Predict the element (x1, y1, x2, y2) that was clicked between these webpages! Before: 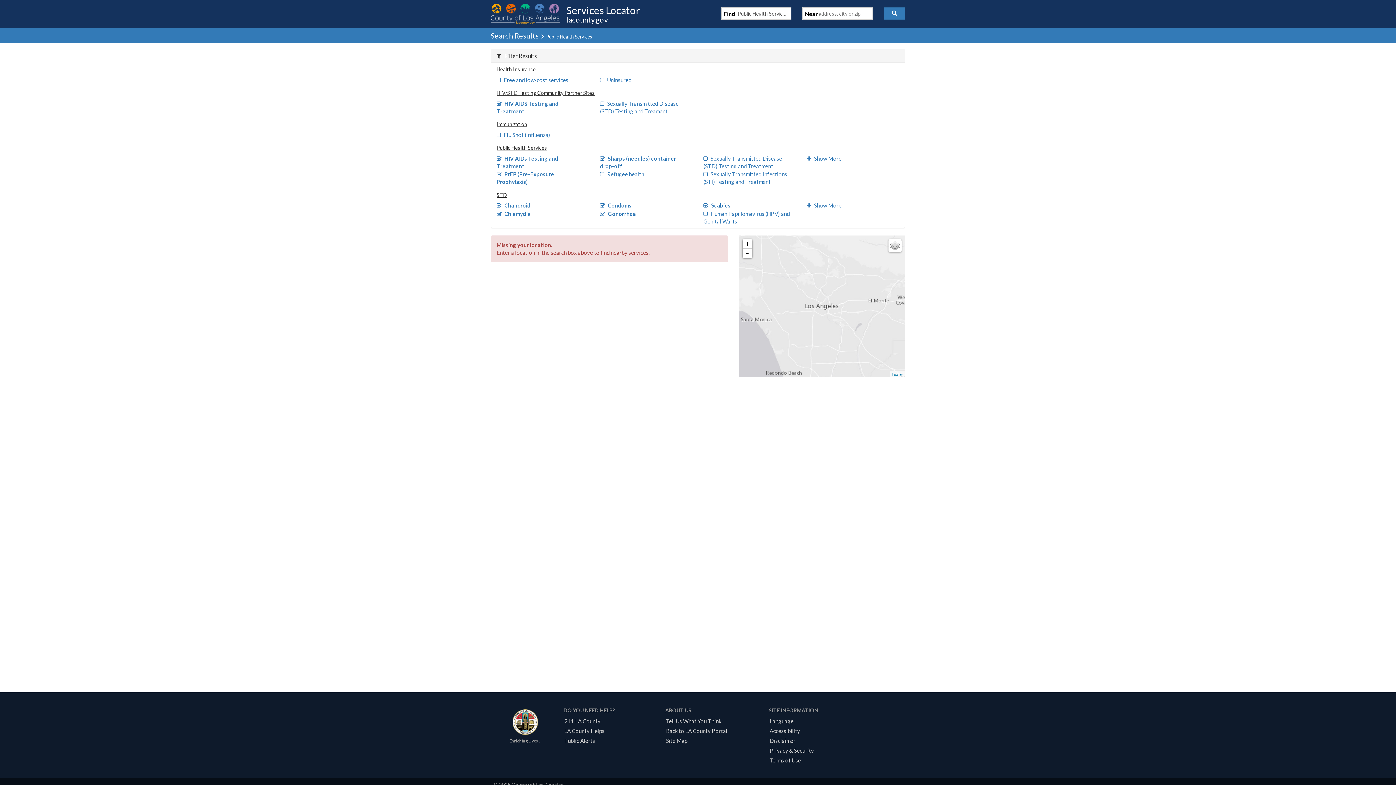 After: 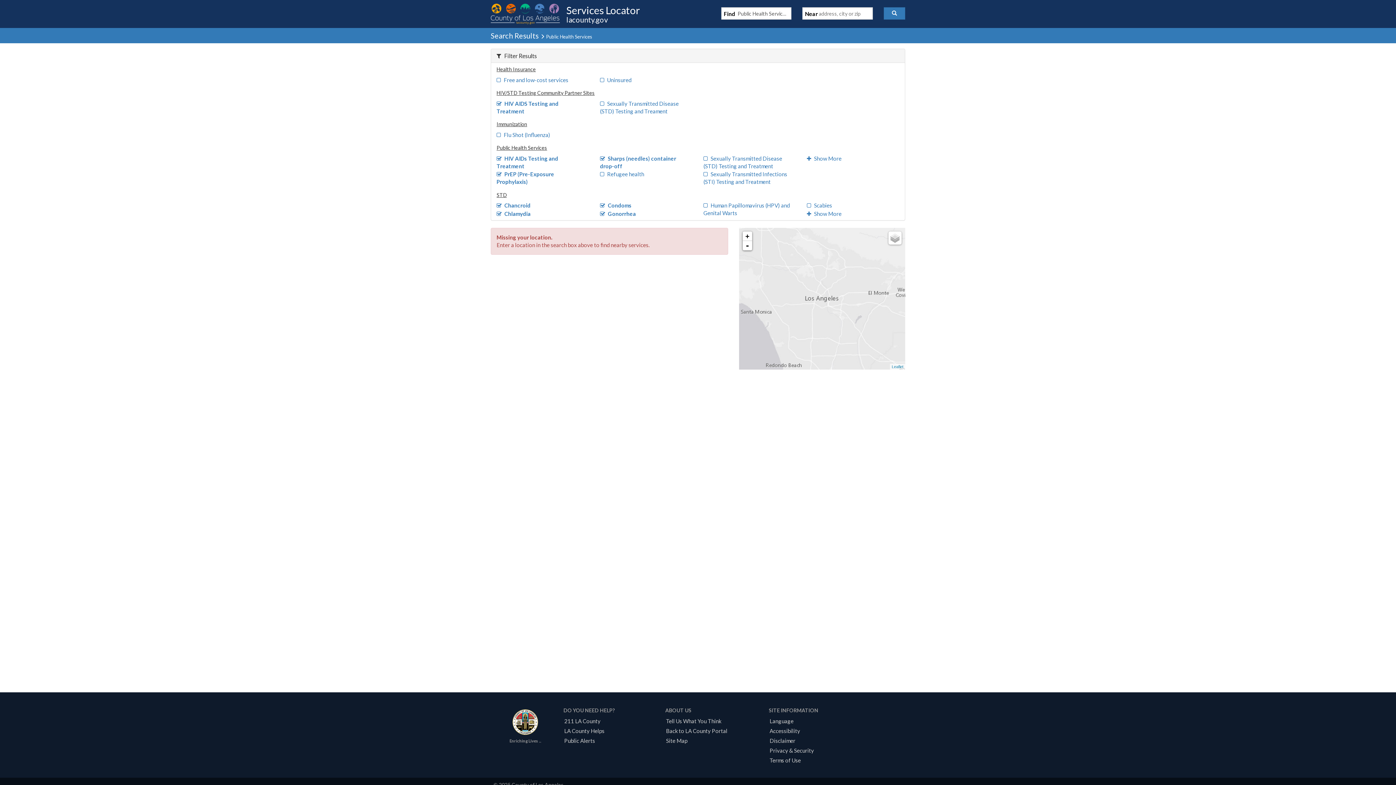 Action: label: Scabies bbox: (703, 202, 730, 208)